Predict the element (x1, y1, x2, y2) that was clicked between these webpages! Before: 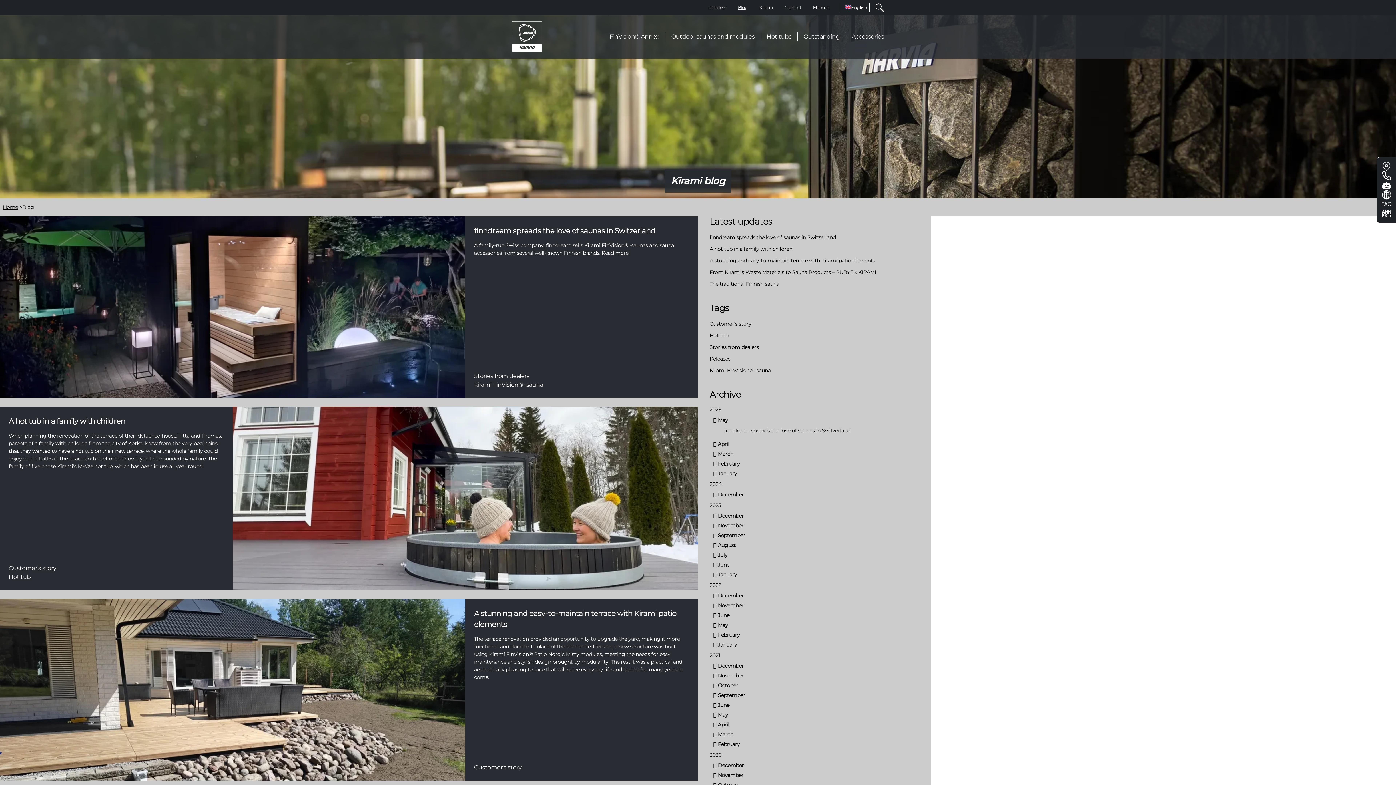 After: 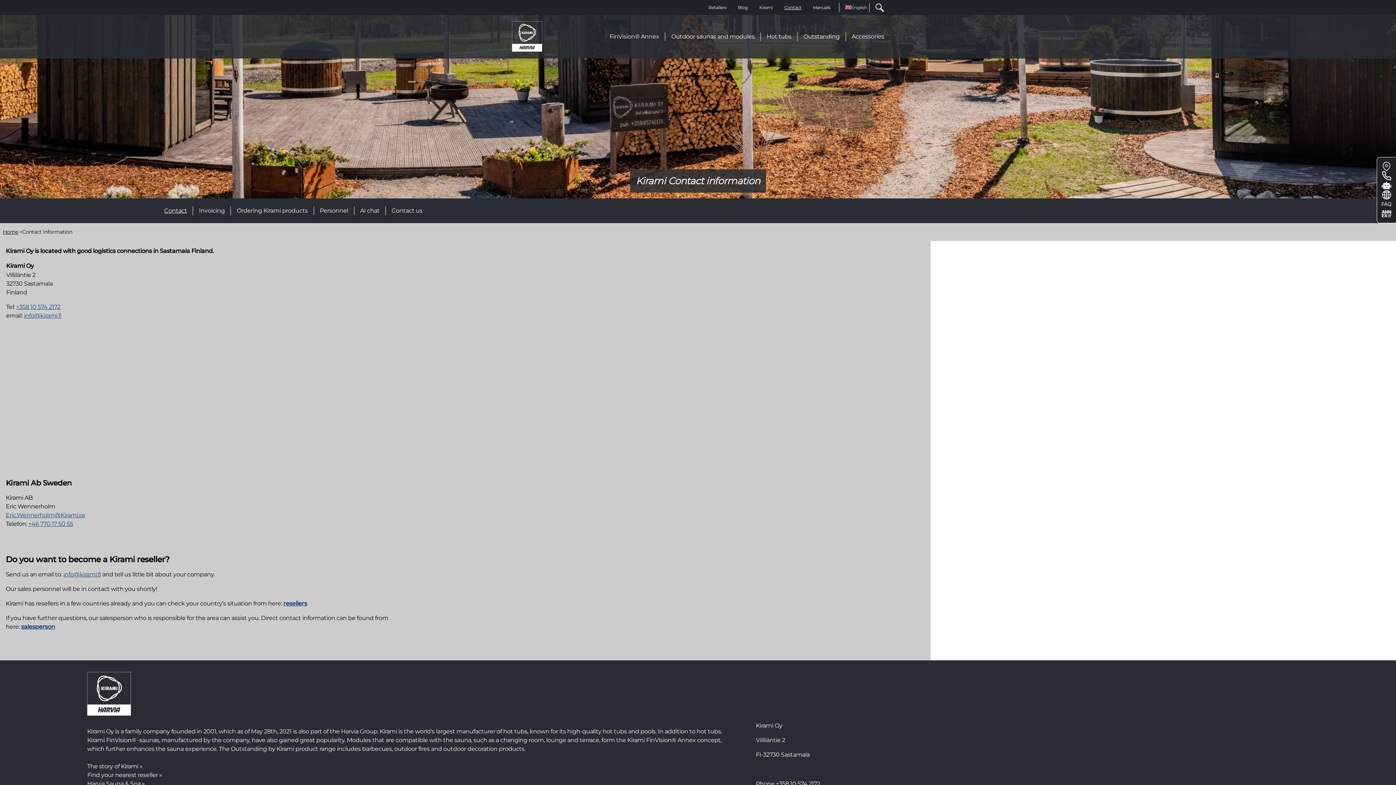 Action: bbox: (778, 4, 807, 10) label: Contact